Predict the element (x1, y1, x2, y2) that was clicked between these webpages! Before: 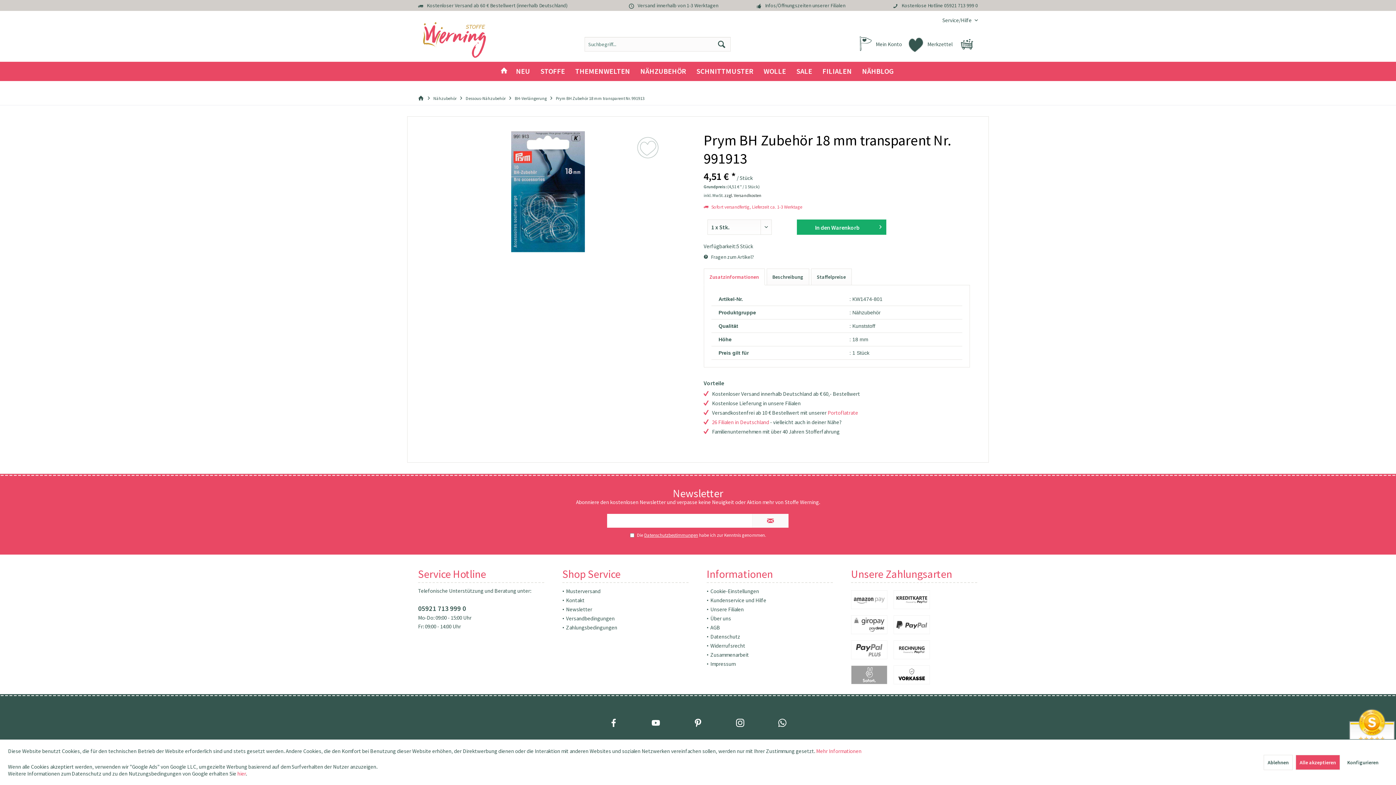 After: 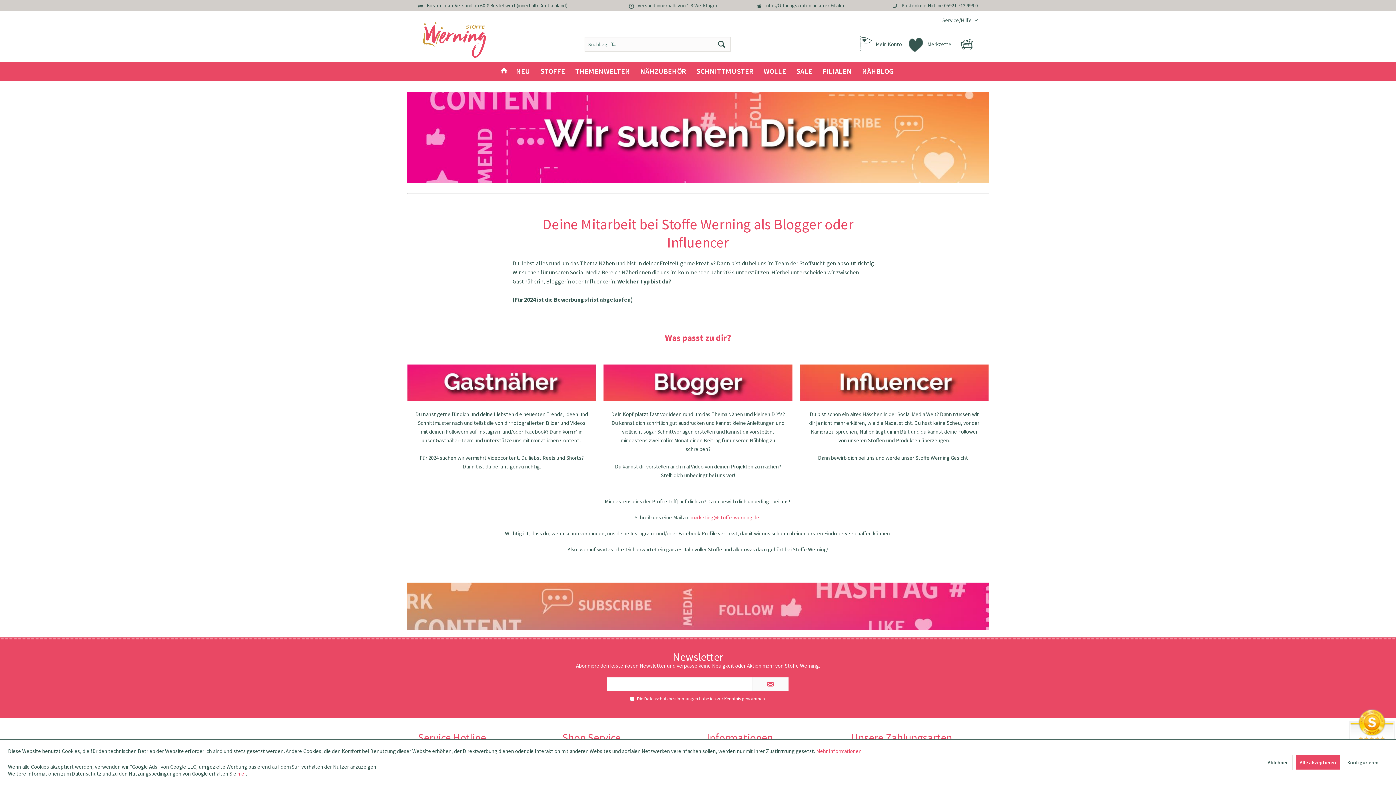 Action: bbox: (710, 650, 833, 659) label: Zusammenarbeit